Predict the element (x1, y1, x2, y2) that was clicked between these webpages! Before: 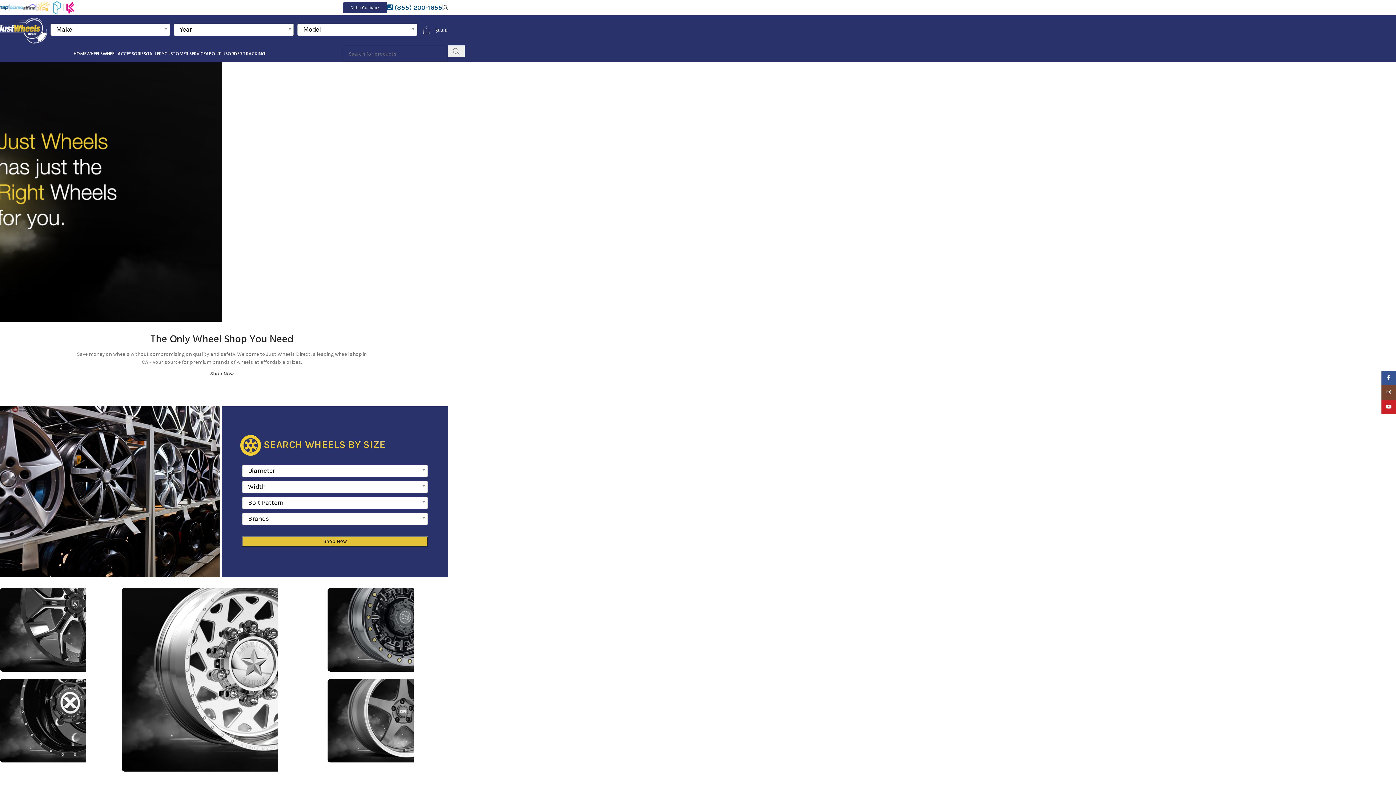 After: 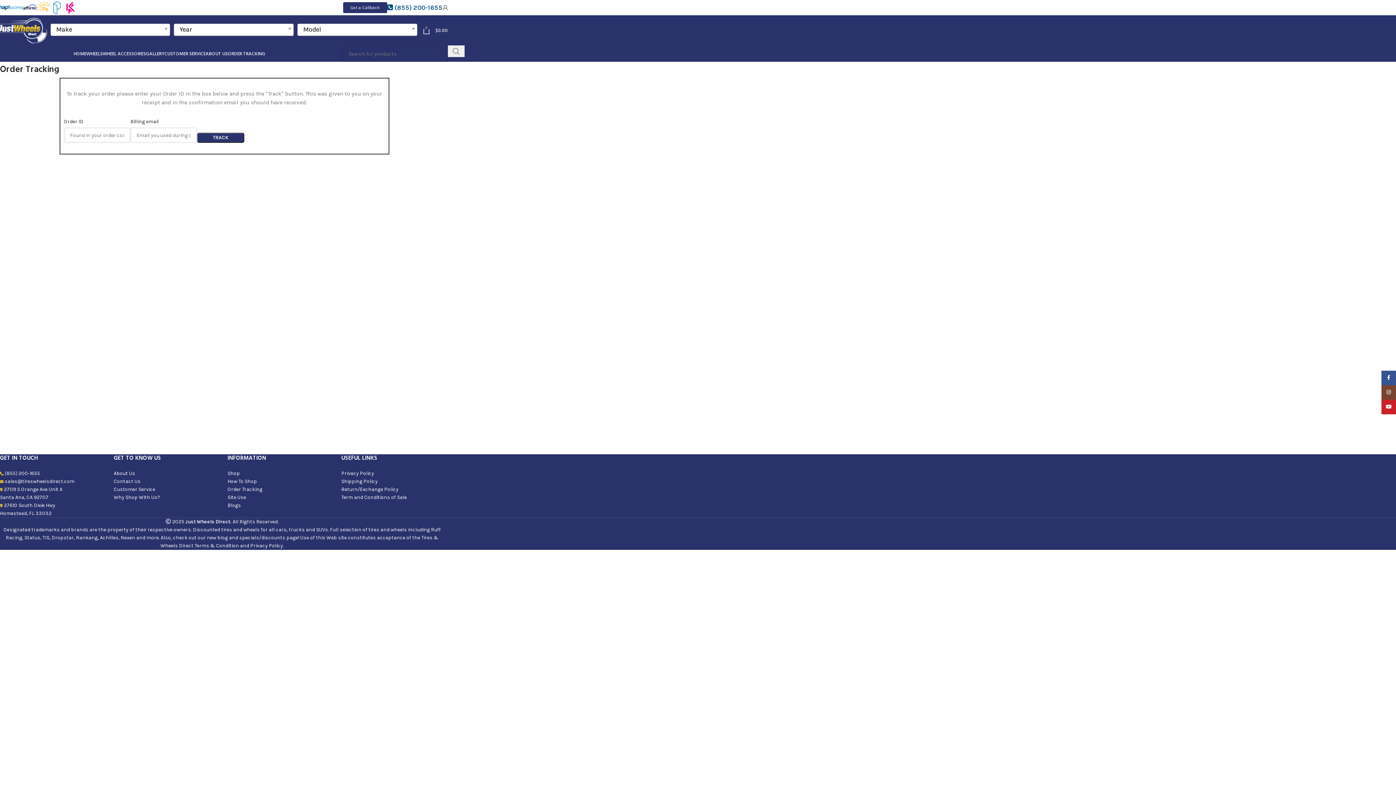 Action: label: ORDER TRACKING bbox: (227, 46, 265, 61)